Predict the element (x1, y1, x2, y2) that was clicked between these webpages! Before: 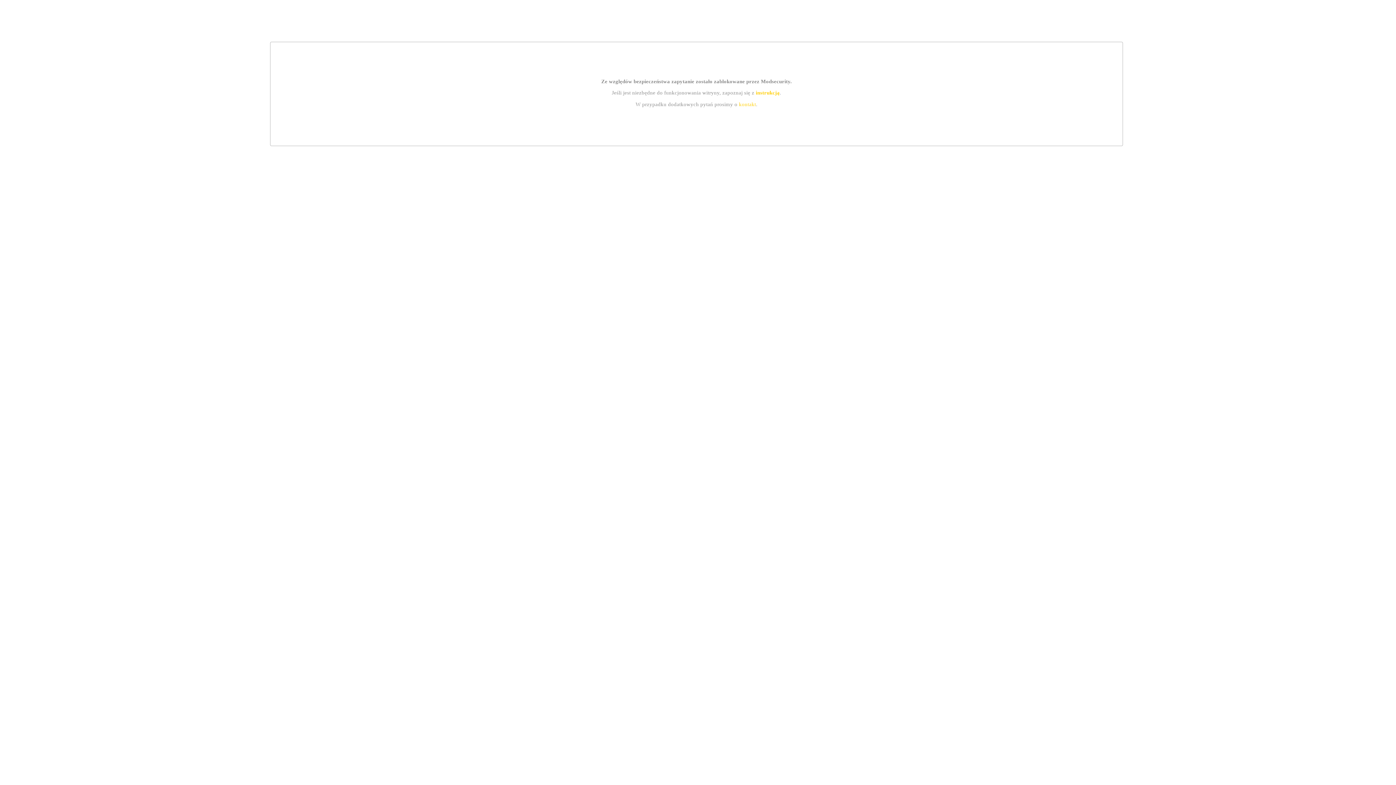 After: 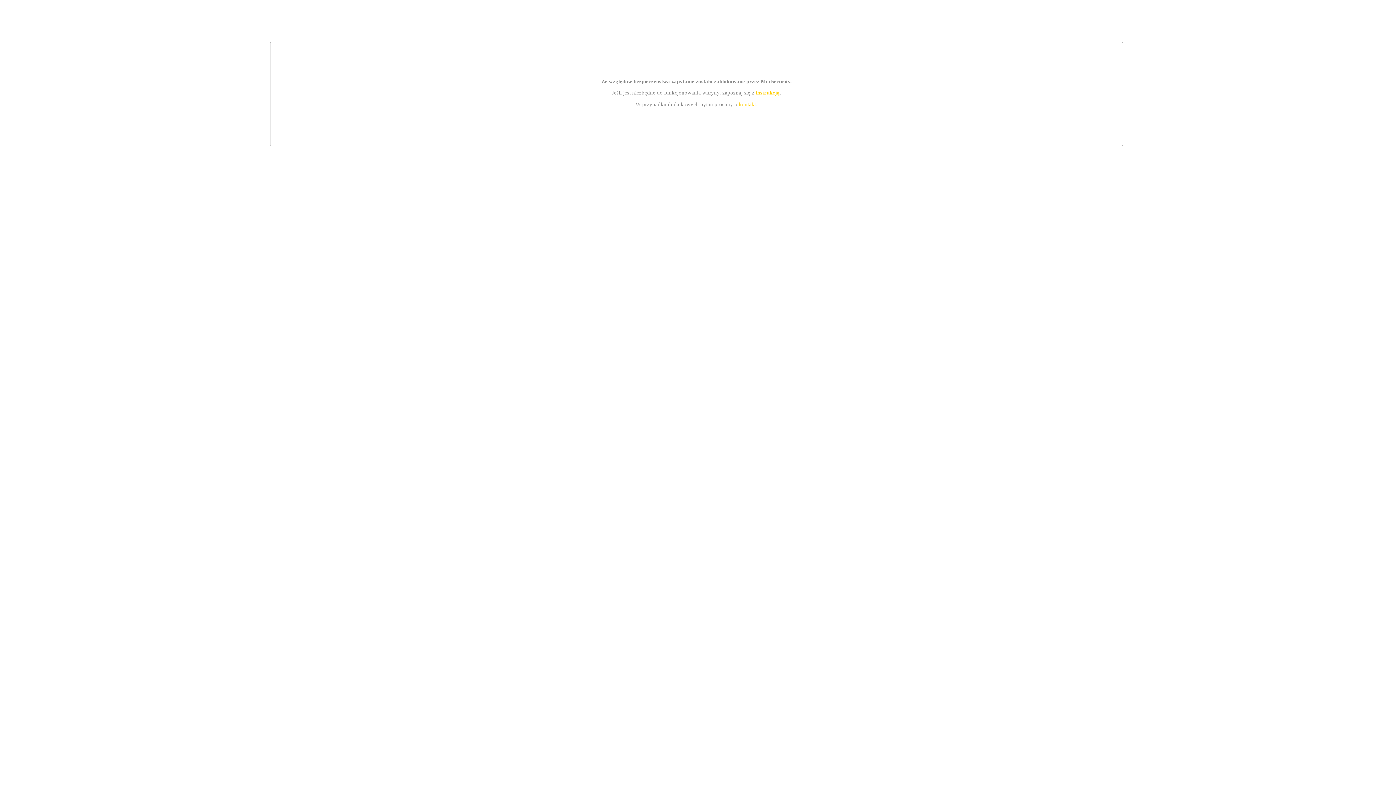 Action: label: kontakt bbox: (739, 101, 756, 107)